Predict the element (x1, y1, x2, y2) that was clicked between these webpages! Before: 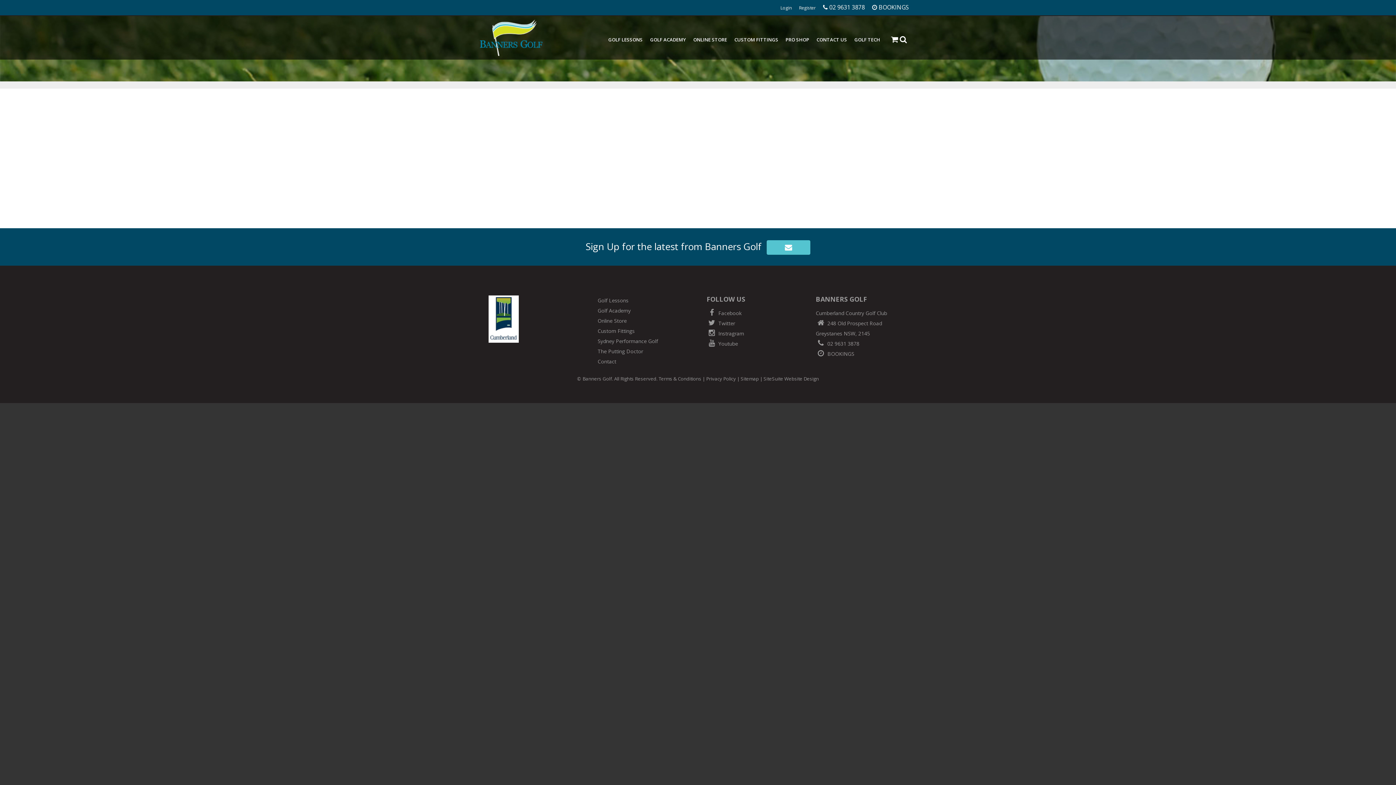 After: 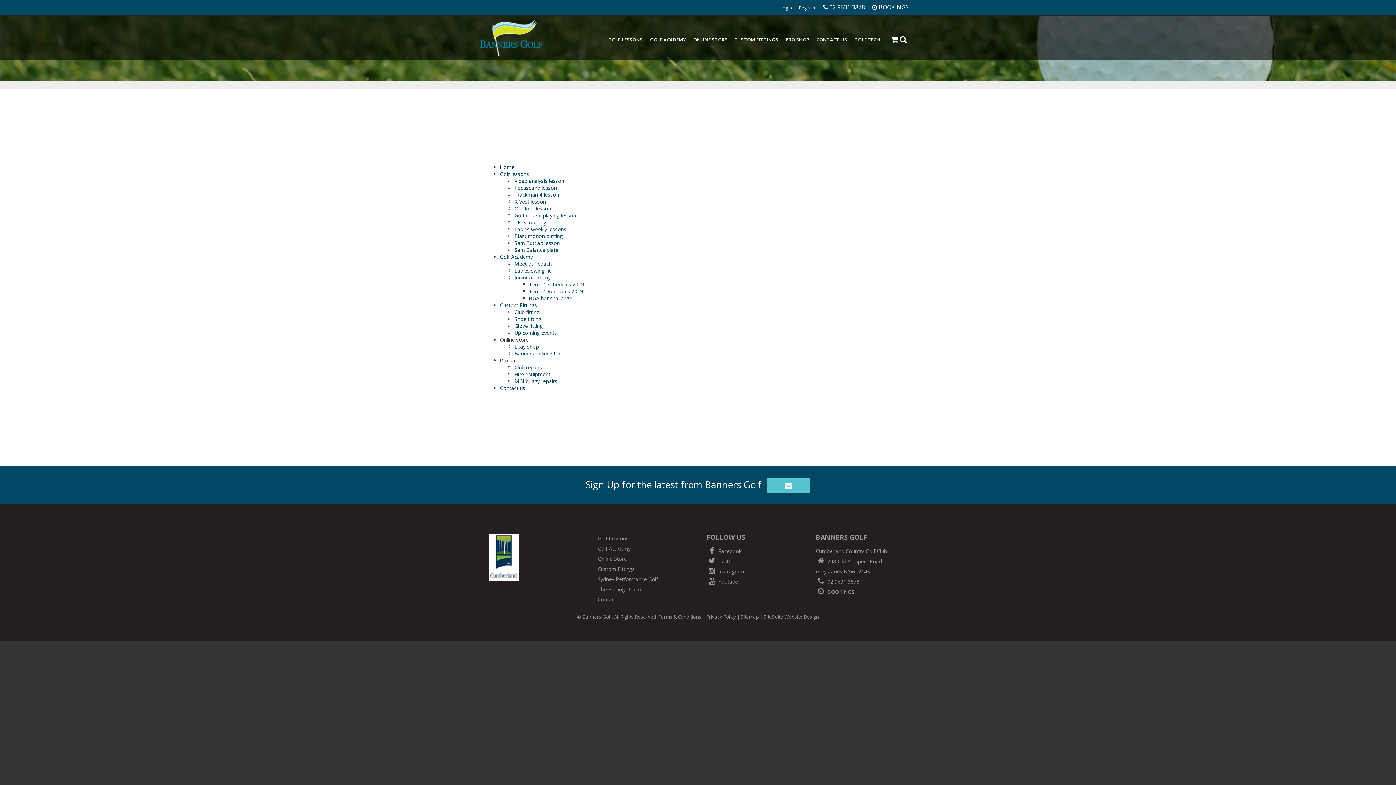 Action: bbox: (740, 375, 759, 382) label: Sitemap